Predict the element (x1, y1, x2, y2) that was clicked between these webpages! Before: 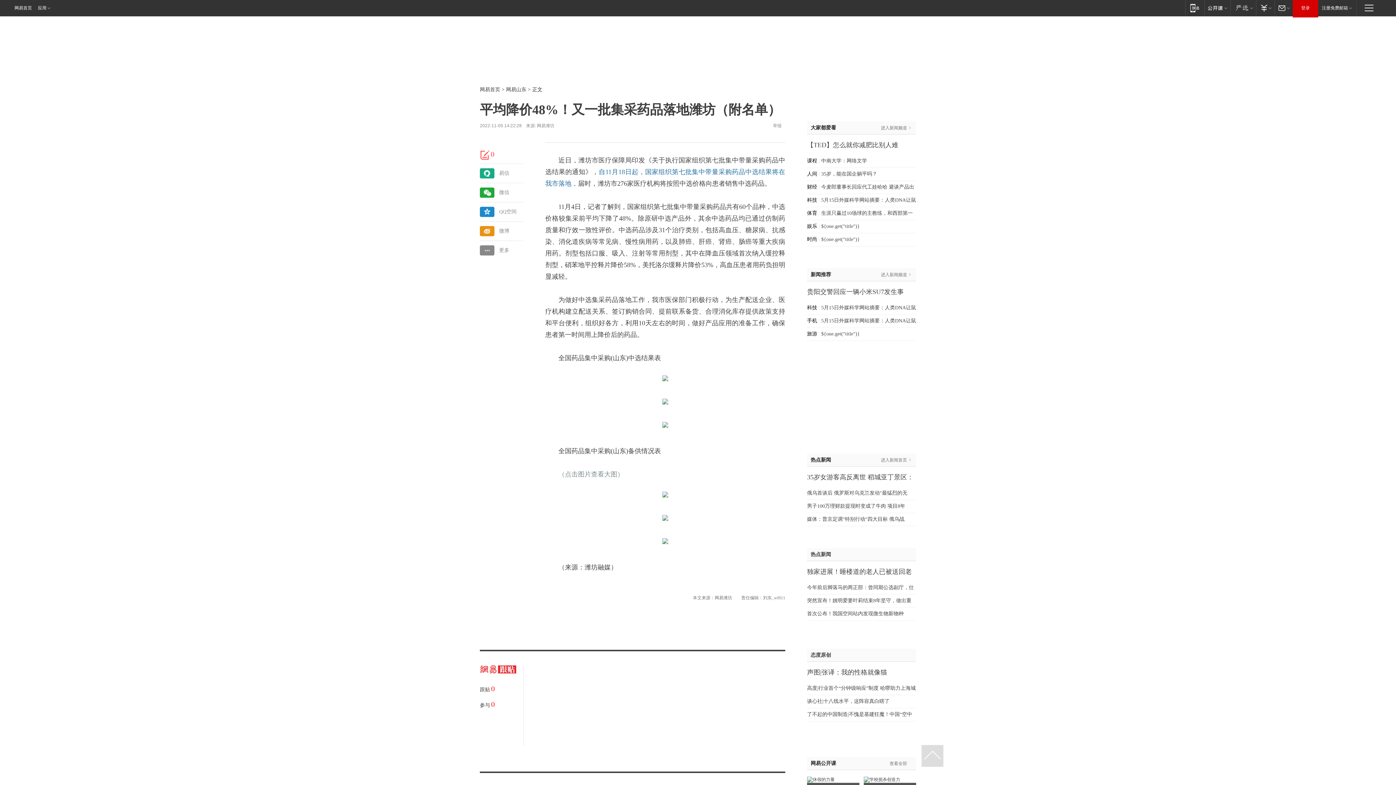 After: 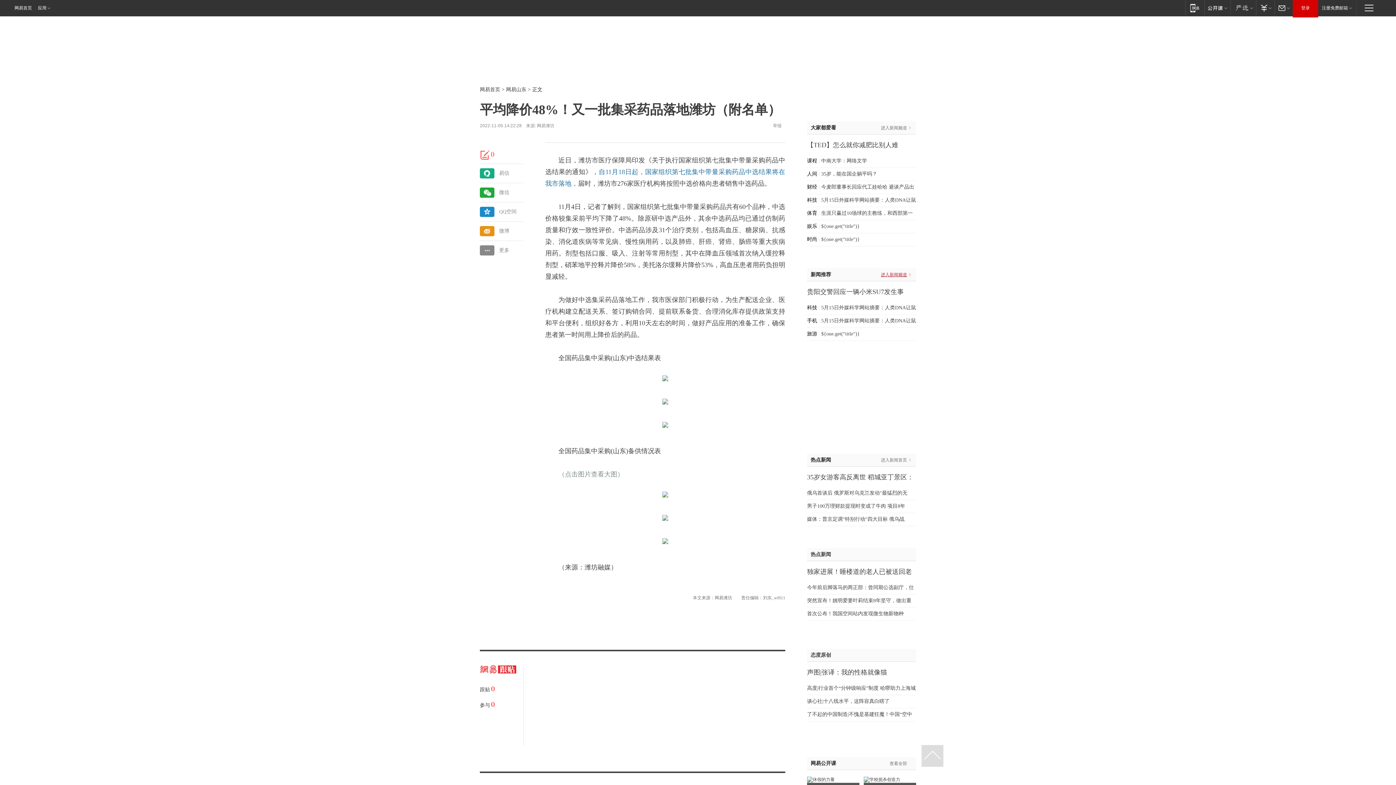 Action: label: 进入新闻频道 bbox: (881, 268, 912, 281)